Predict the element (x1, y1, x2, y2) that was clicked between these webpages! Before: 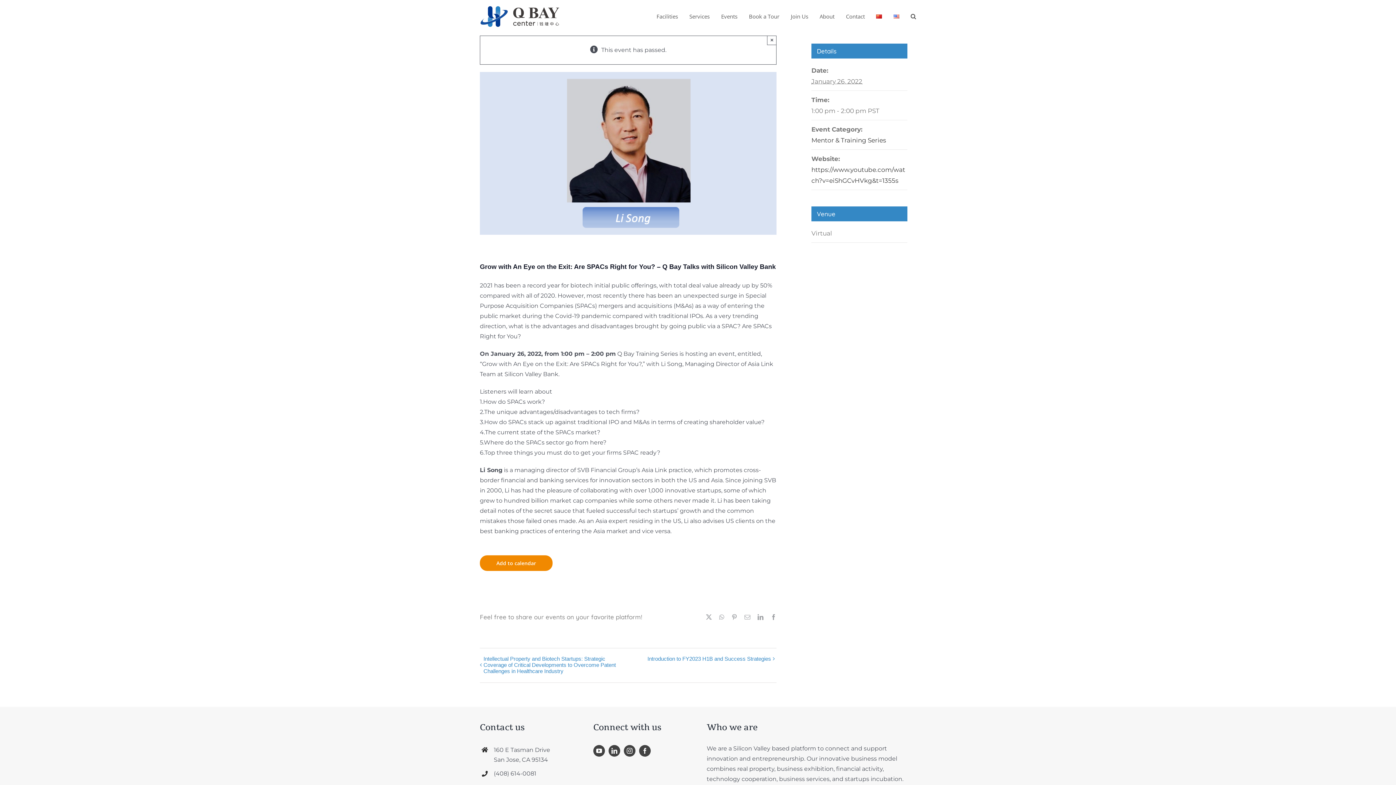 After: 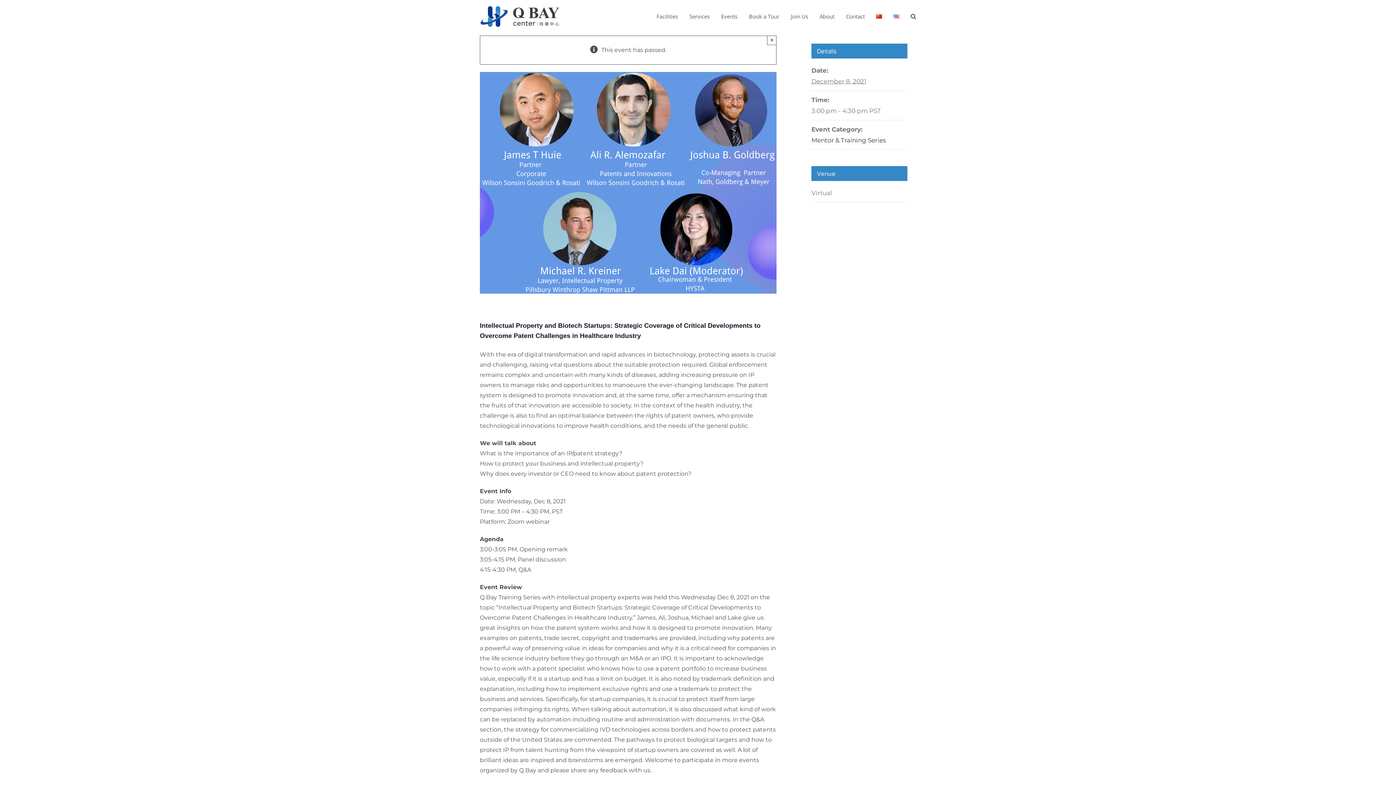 Action: label: Intellectual Property and Biotech Startups: Strategic Coverage of Critical Developments to Overcome Patent Challenges in Healthcare Industry bbox: (483, 655, 622, 675)